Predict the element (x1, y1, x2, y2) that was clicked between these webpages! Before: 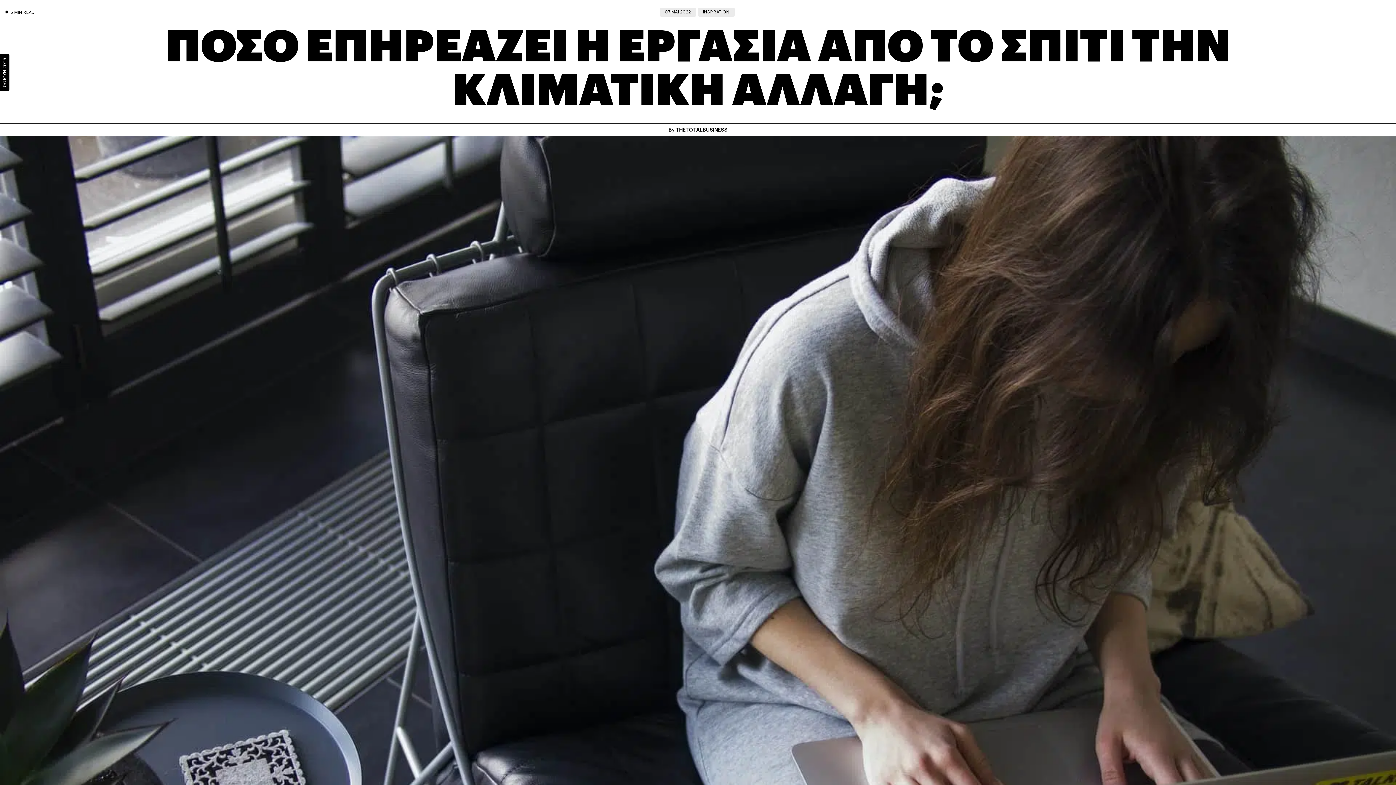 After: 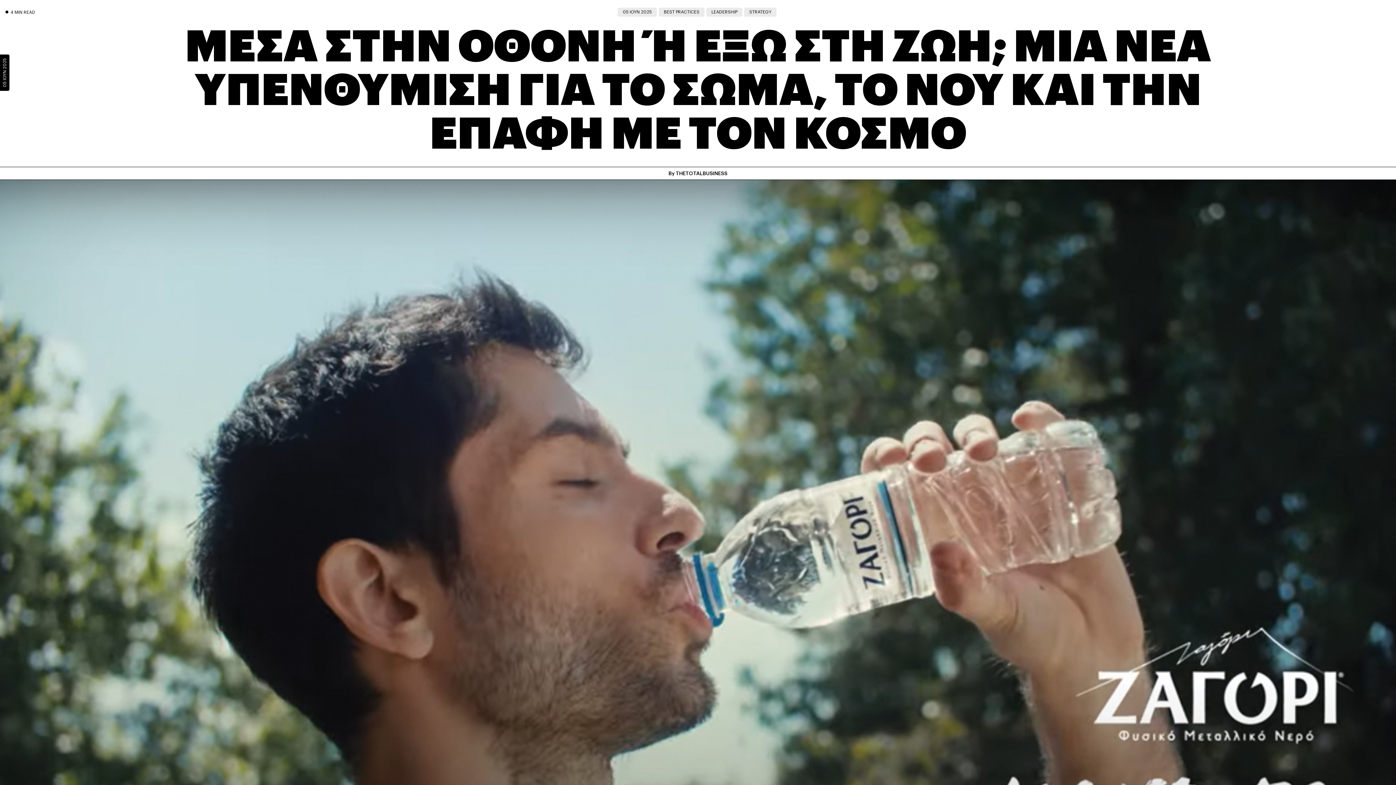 Action: bbox: (676, 127, 727, 132) label: THETOTALBUSINESS